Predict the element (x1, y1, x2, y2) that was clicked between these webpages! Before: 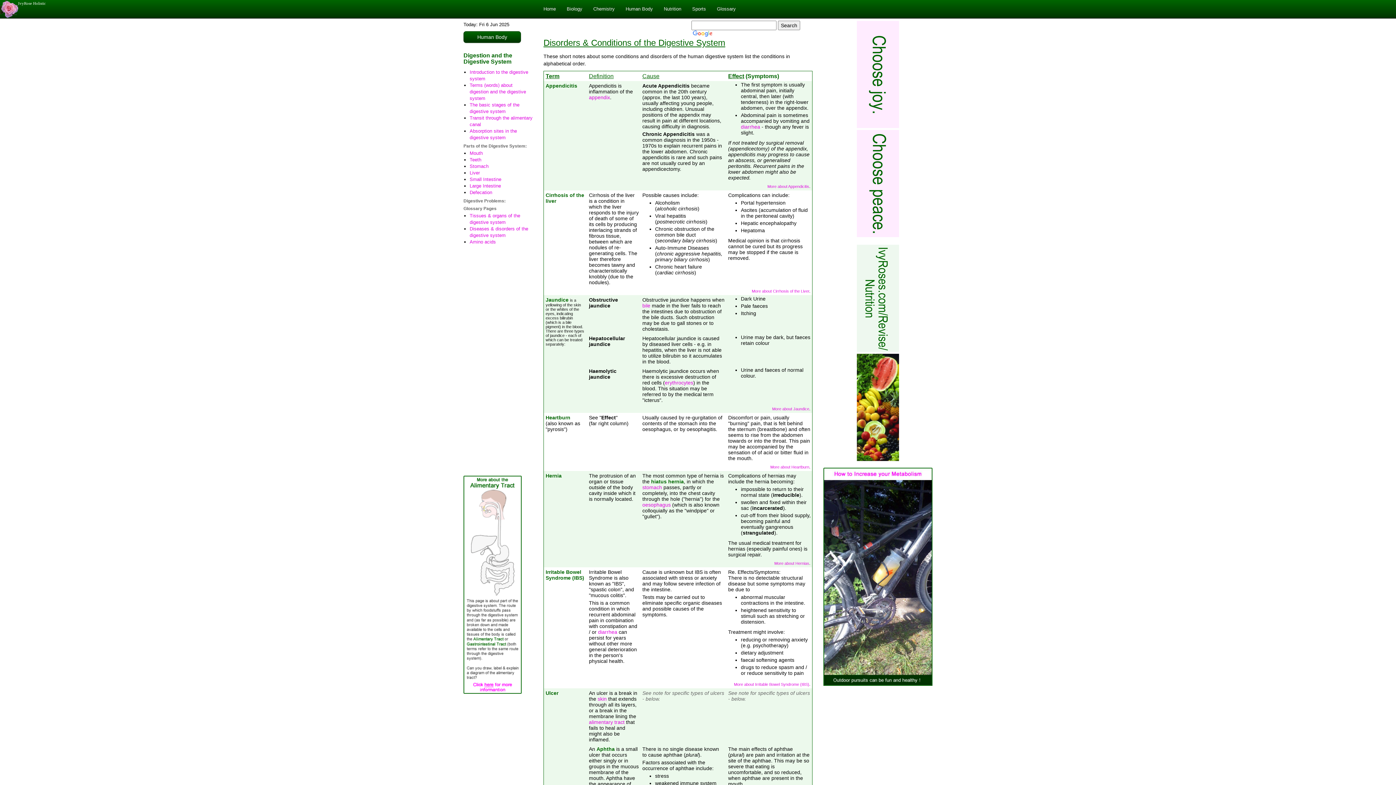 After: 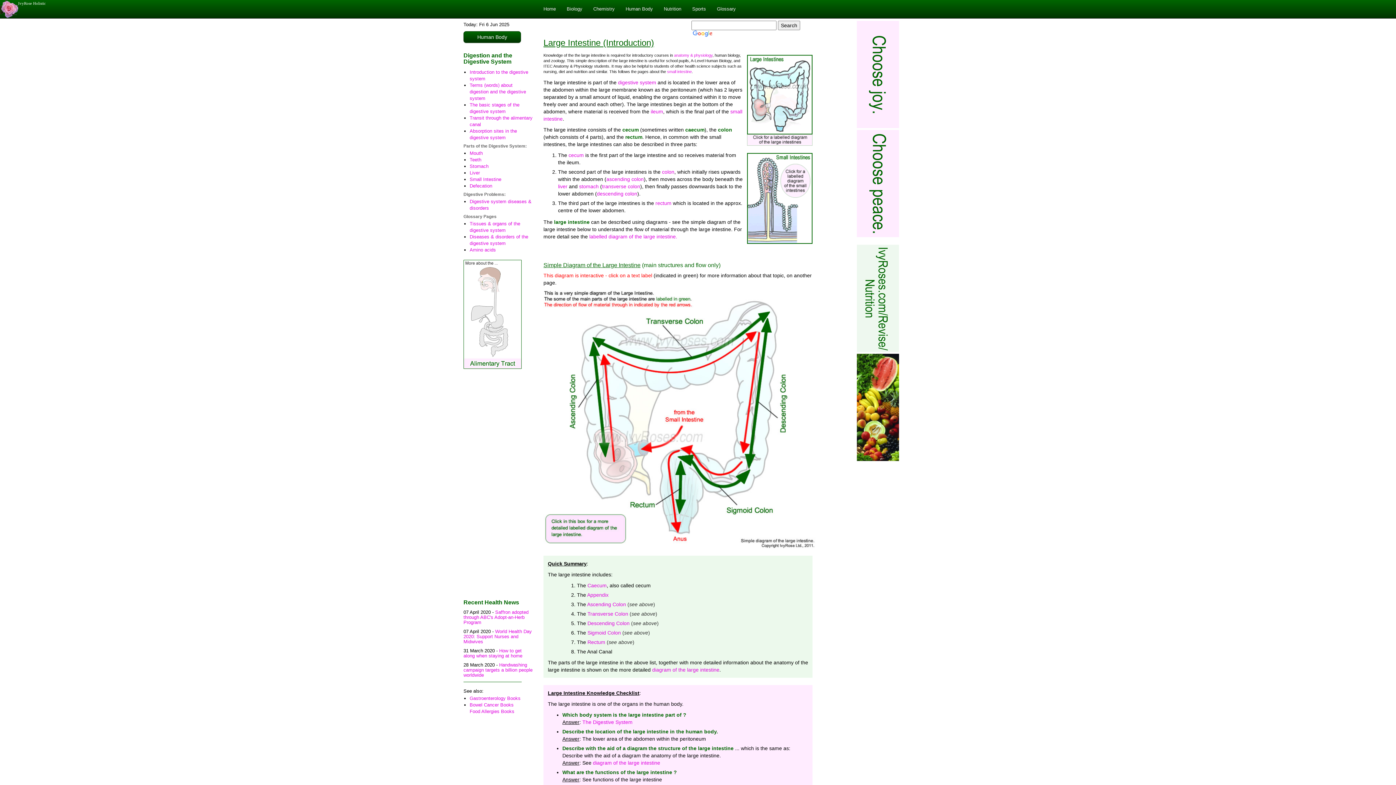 Action: label: Large Intestine bbox: (469, 183, 501, 188)